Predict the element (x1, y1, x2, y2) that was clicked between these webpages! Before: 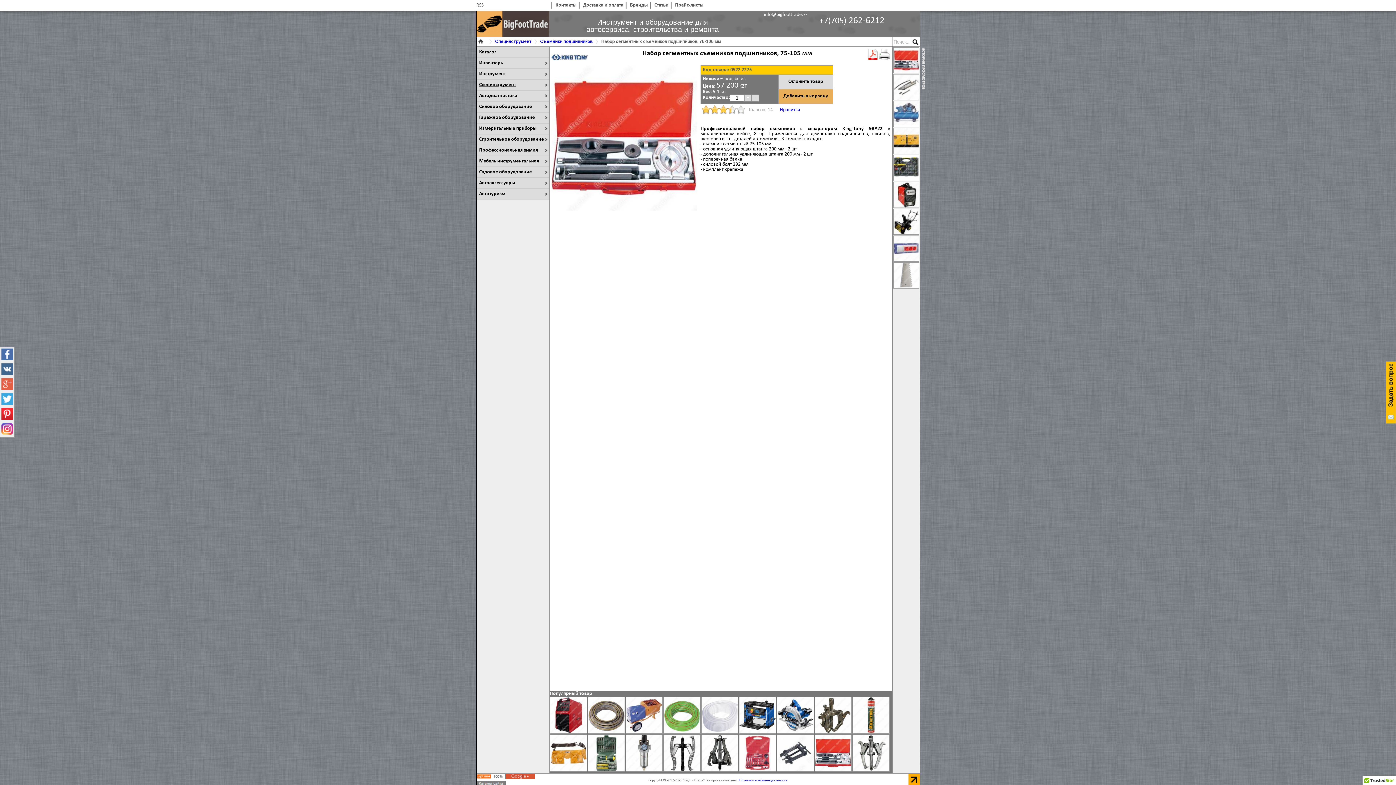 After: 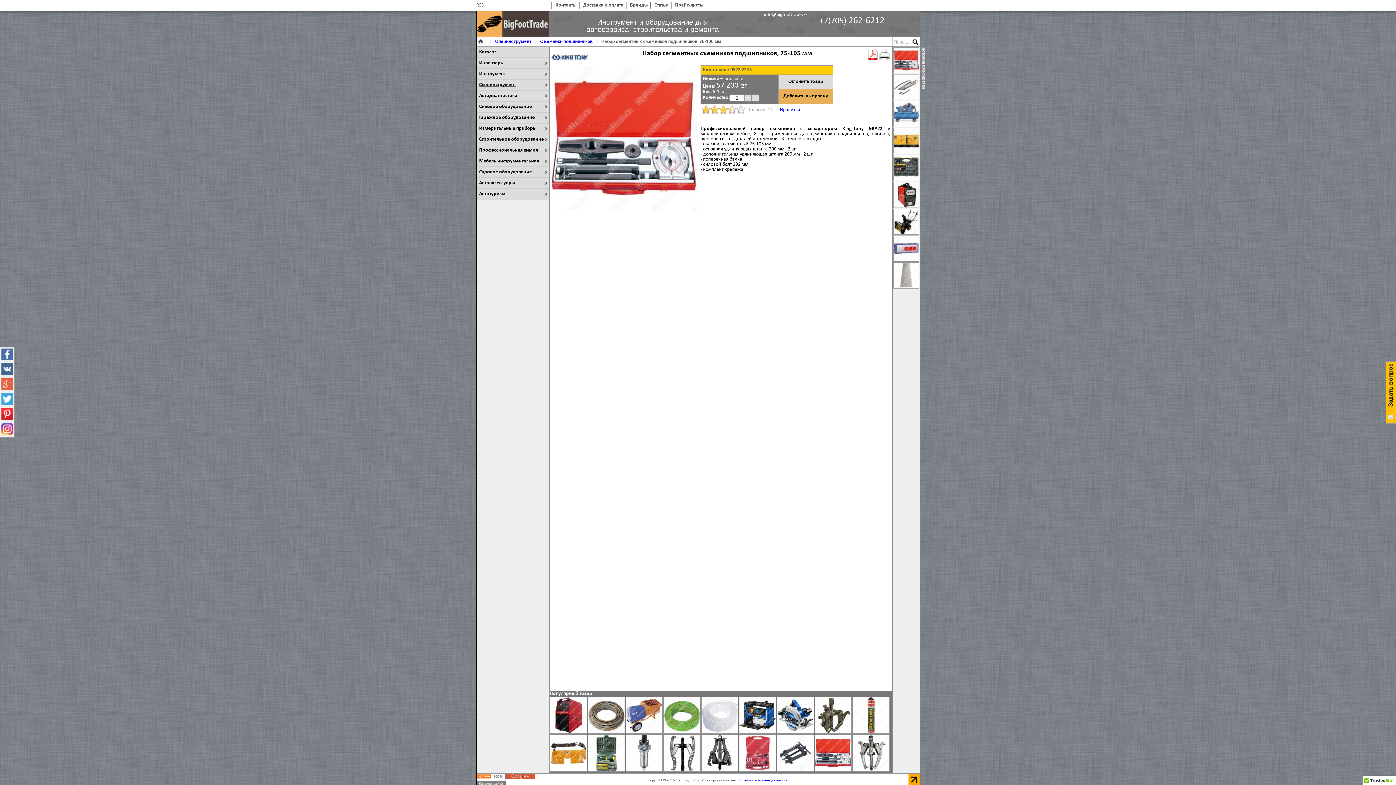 Action: bbox: (893, 69, 919, 74)